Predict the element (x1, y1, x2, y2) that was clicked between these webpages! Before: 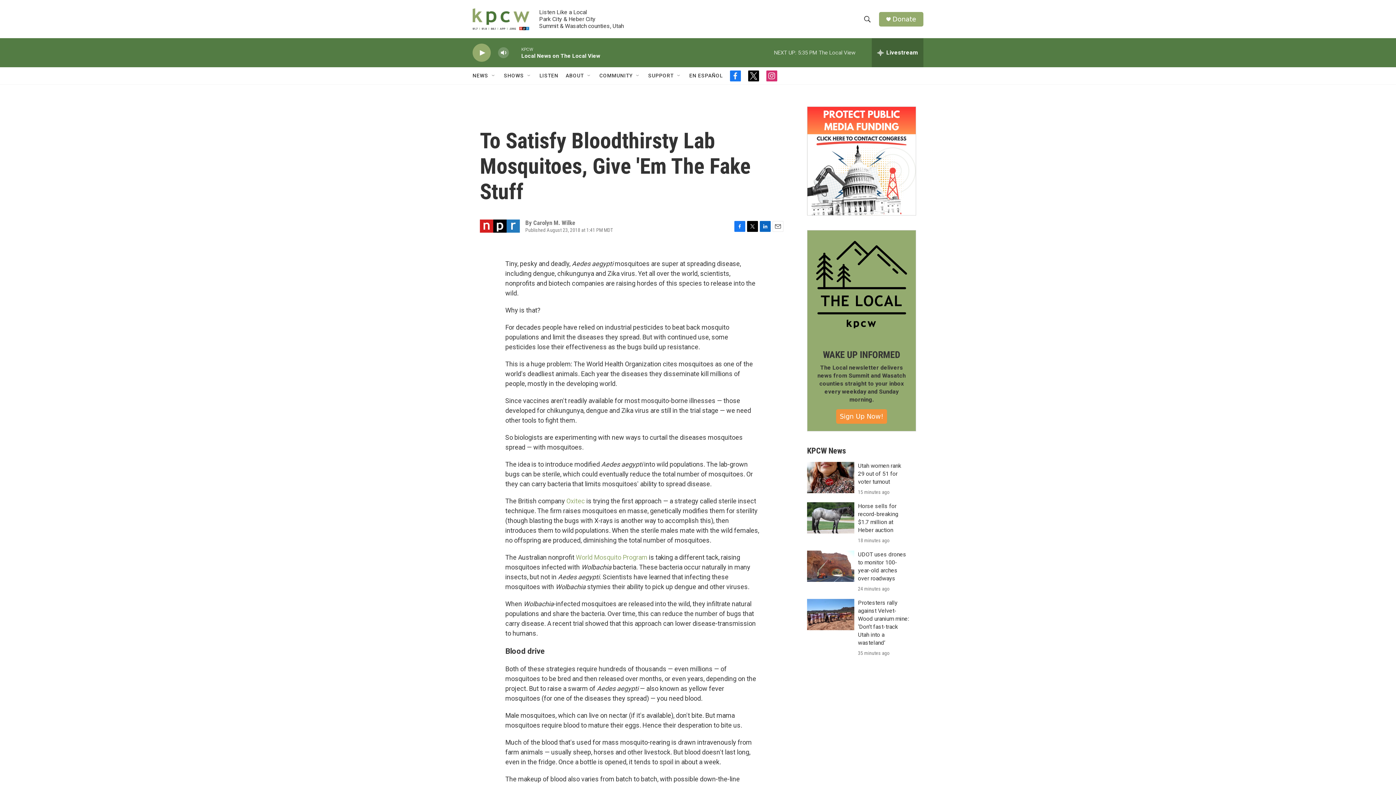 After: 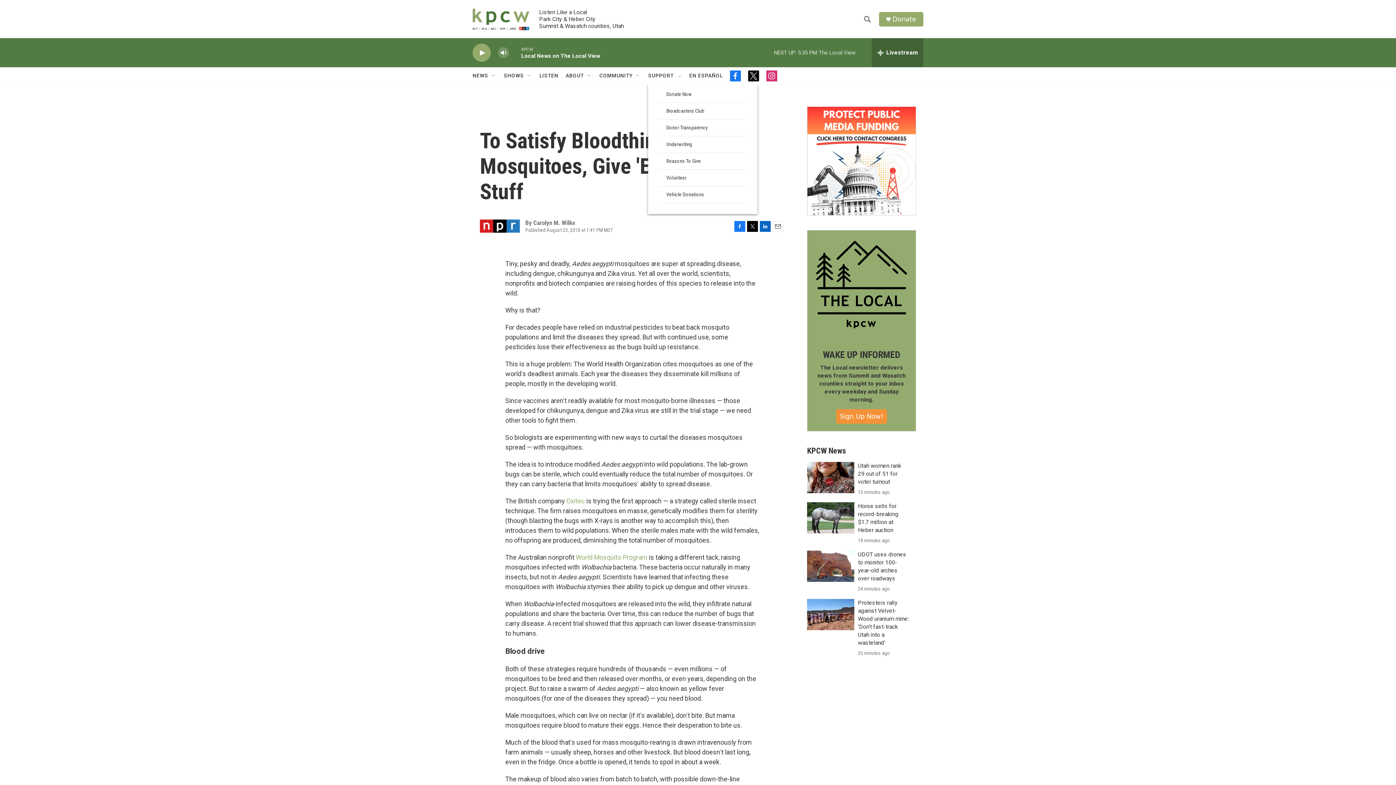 Action: label: Open Sub Navigation bbox: (683, 72, 689, 78)